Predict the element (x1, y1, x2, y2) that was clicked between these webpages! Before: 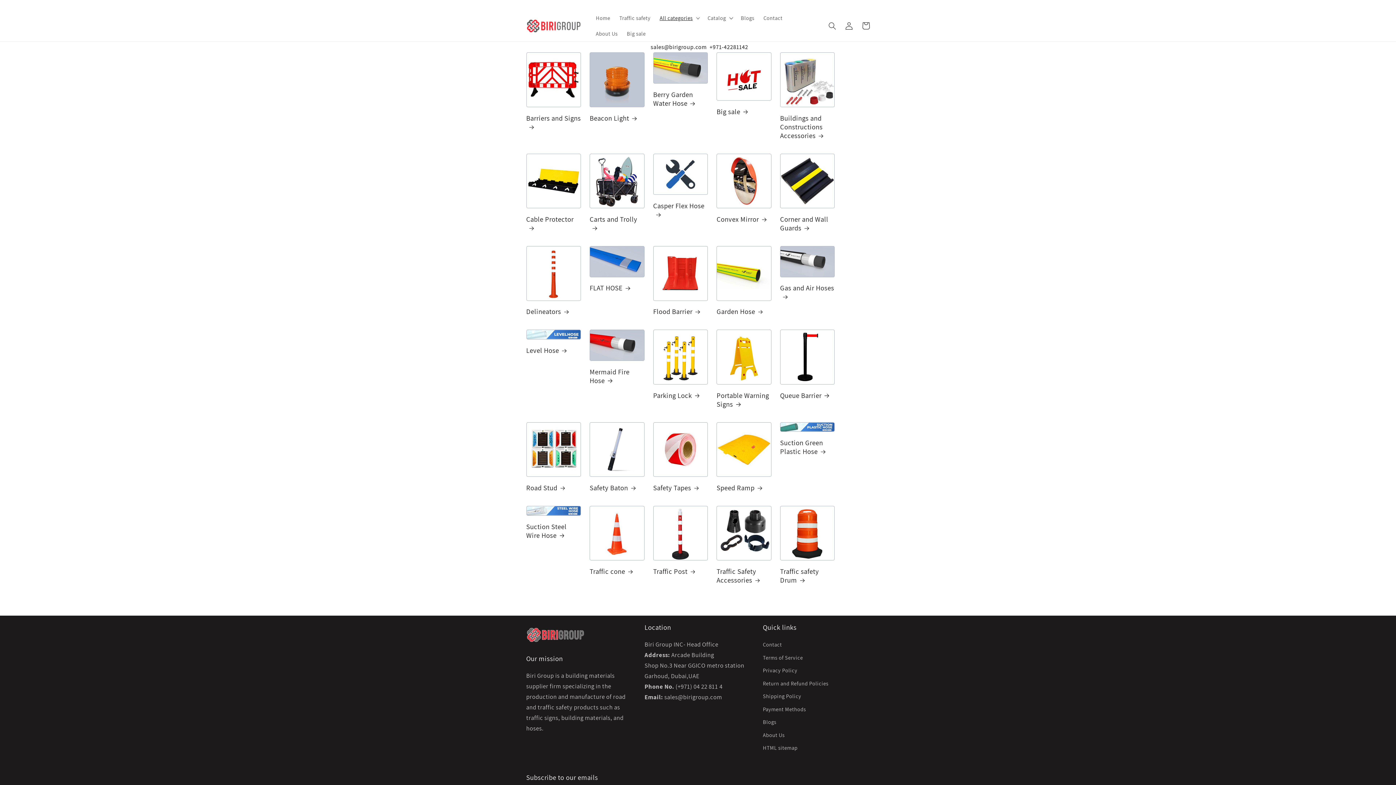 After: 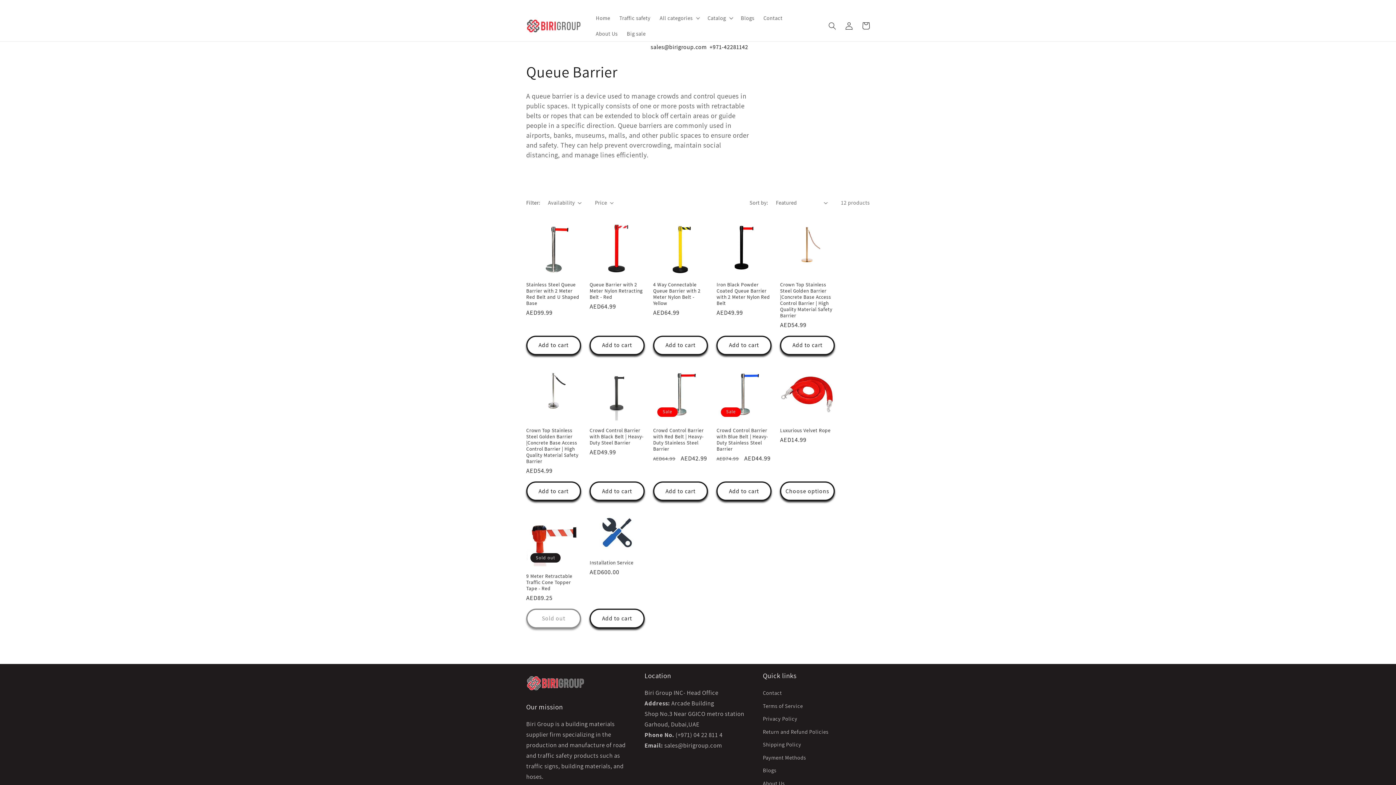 Action: bbox: (780, 391, 835, 399) label: Queue Barrier